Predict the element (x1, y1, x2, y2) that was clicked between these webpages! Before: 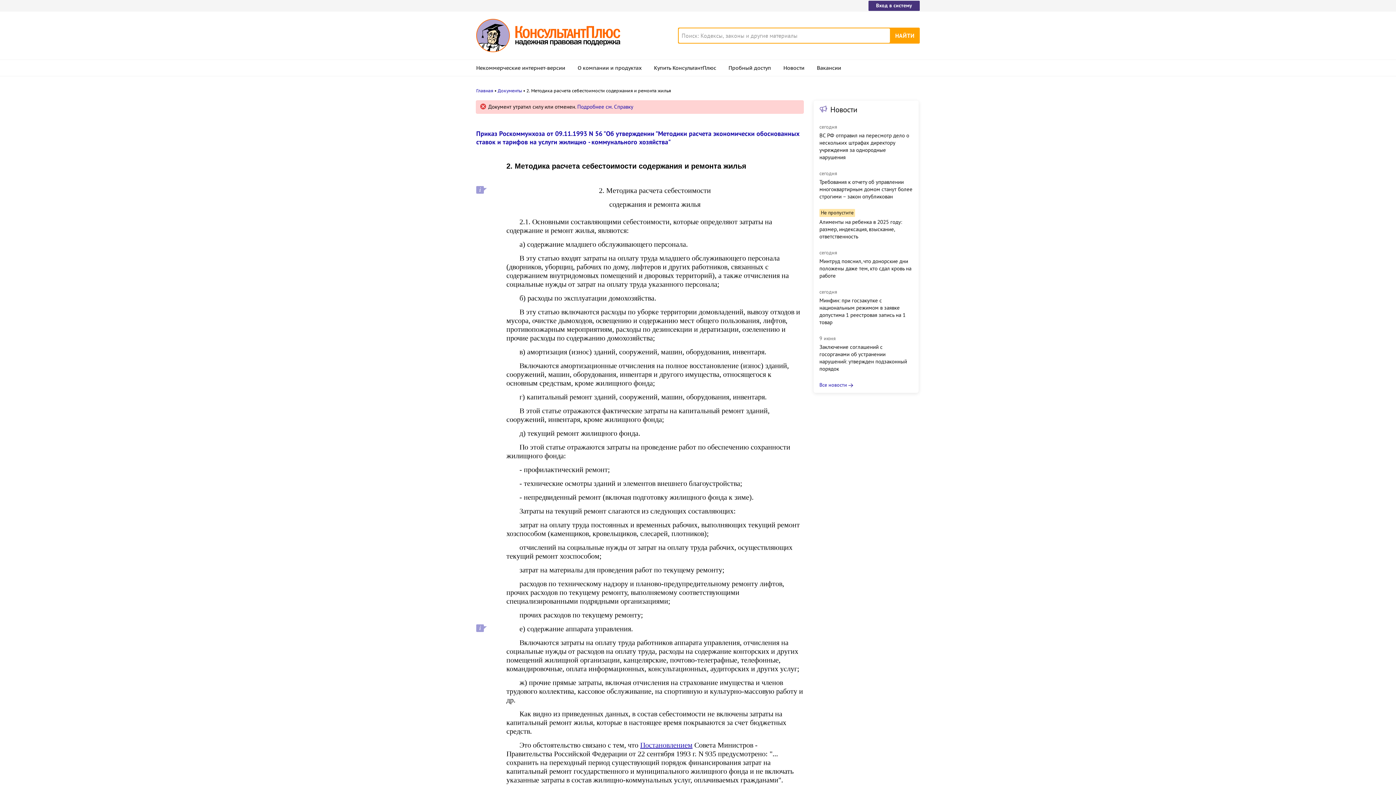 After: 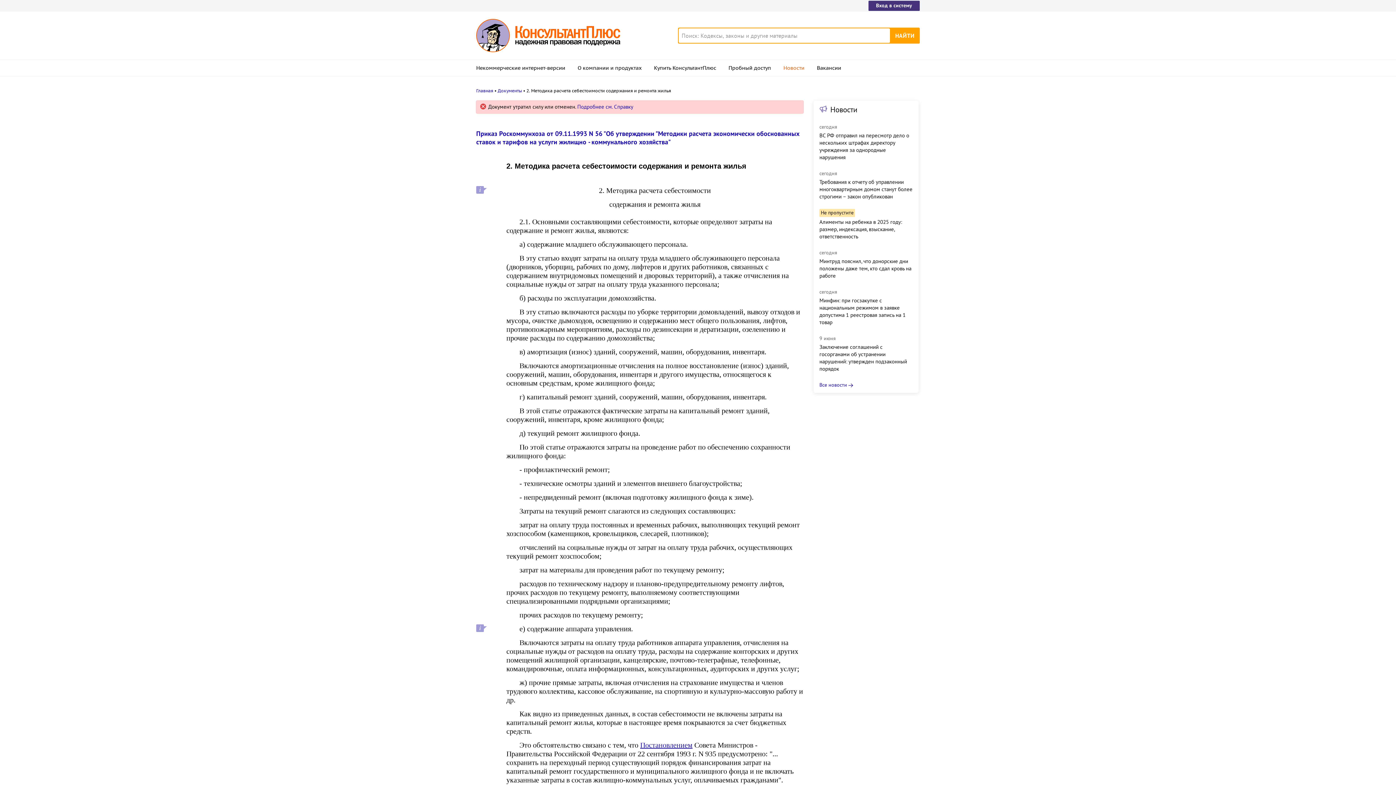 Action: bbox: (783, 59, 804, 75) label: Новости